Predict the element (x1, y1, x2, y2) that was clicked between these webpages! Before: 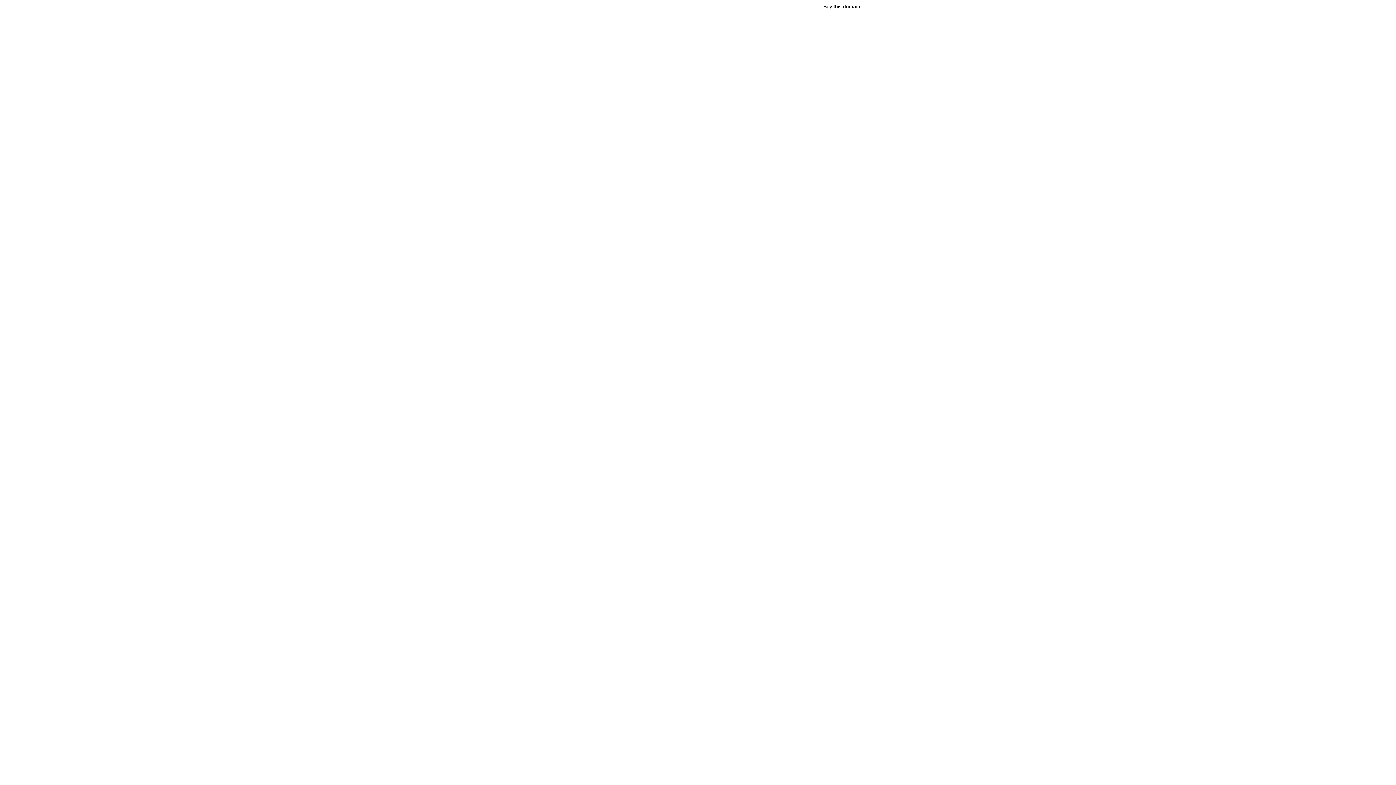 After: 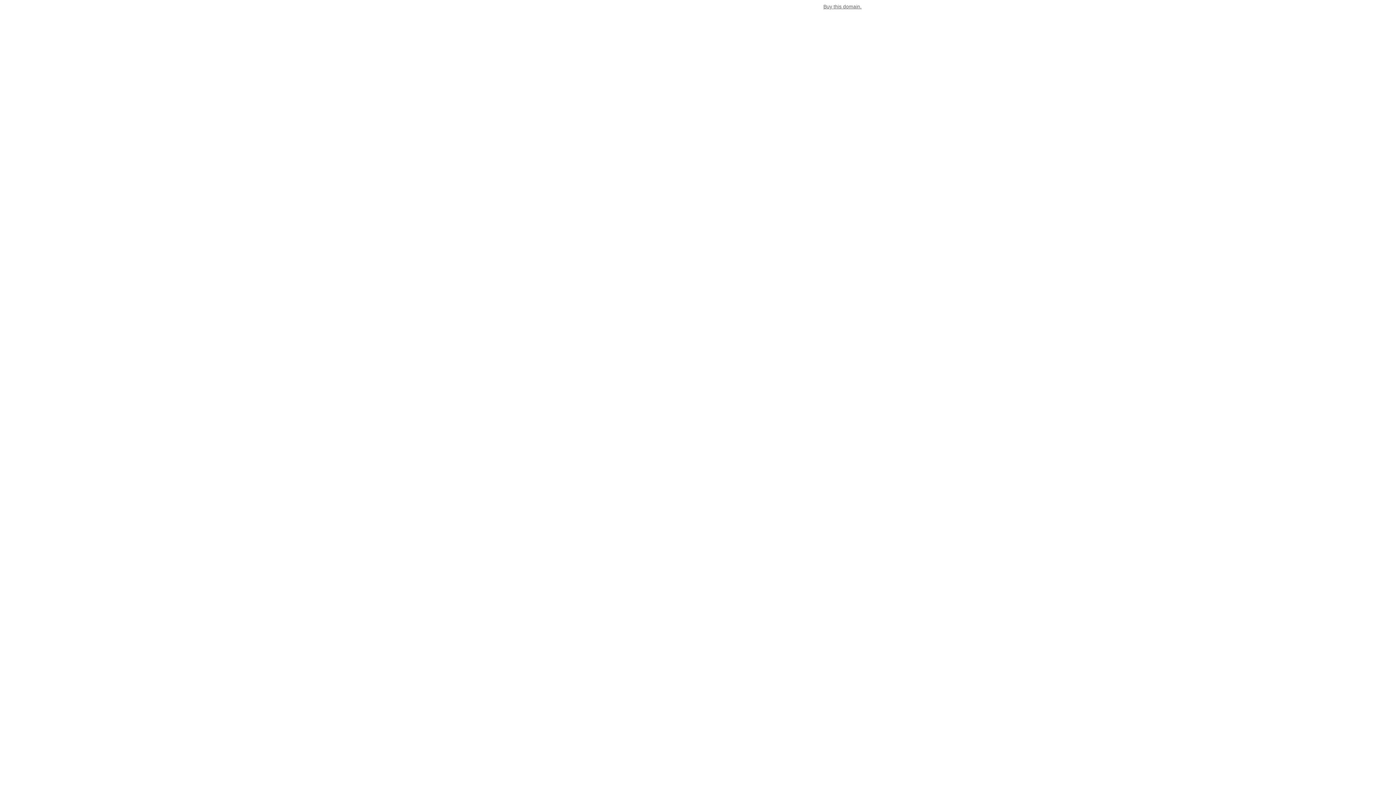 Action: label: Buy this domain. bbox: (823, 3, 861, 9)